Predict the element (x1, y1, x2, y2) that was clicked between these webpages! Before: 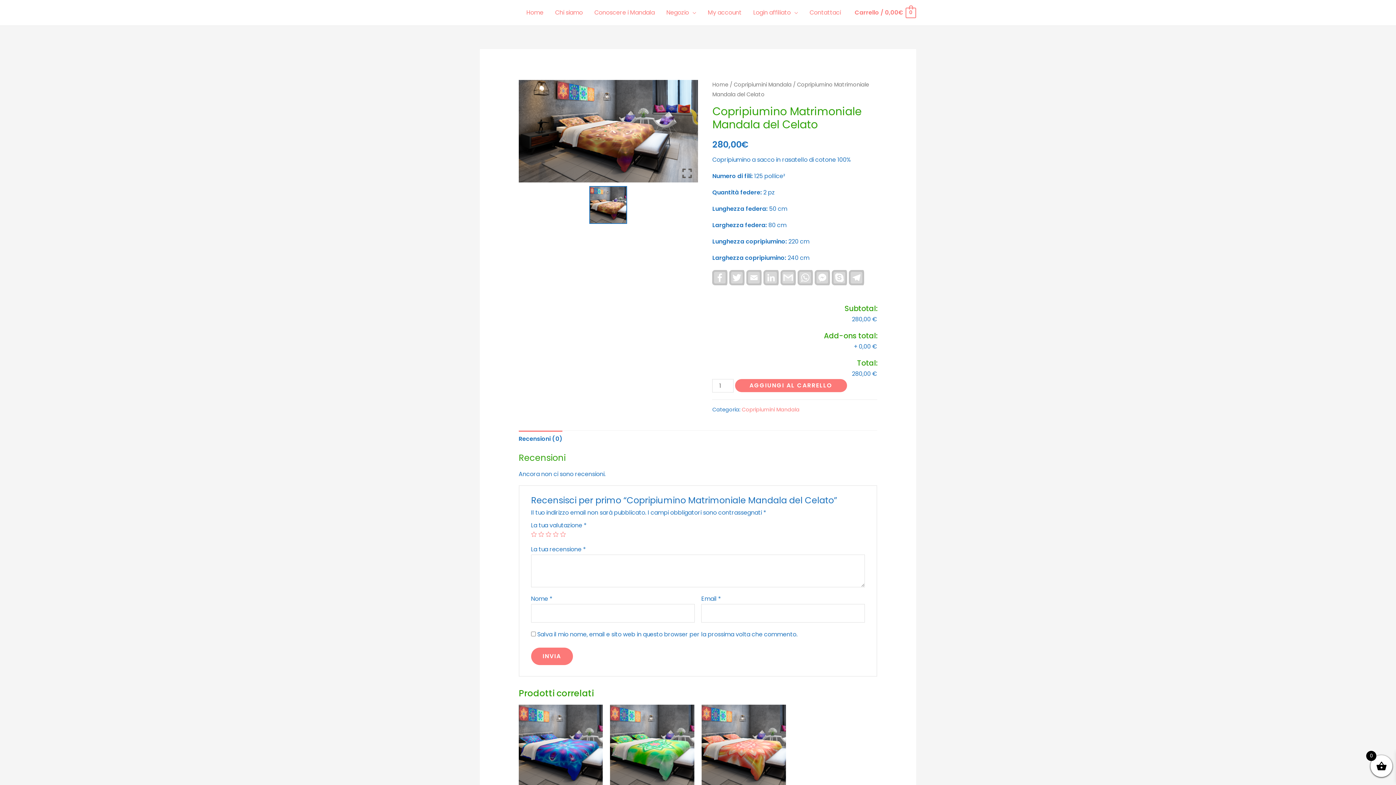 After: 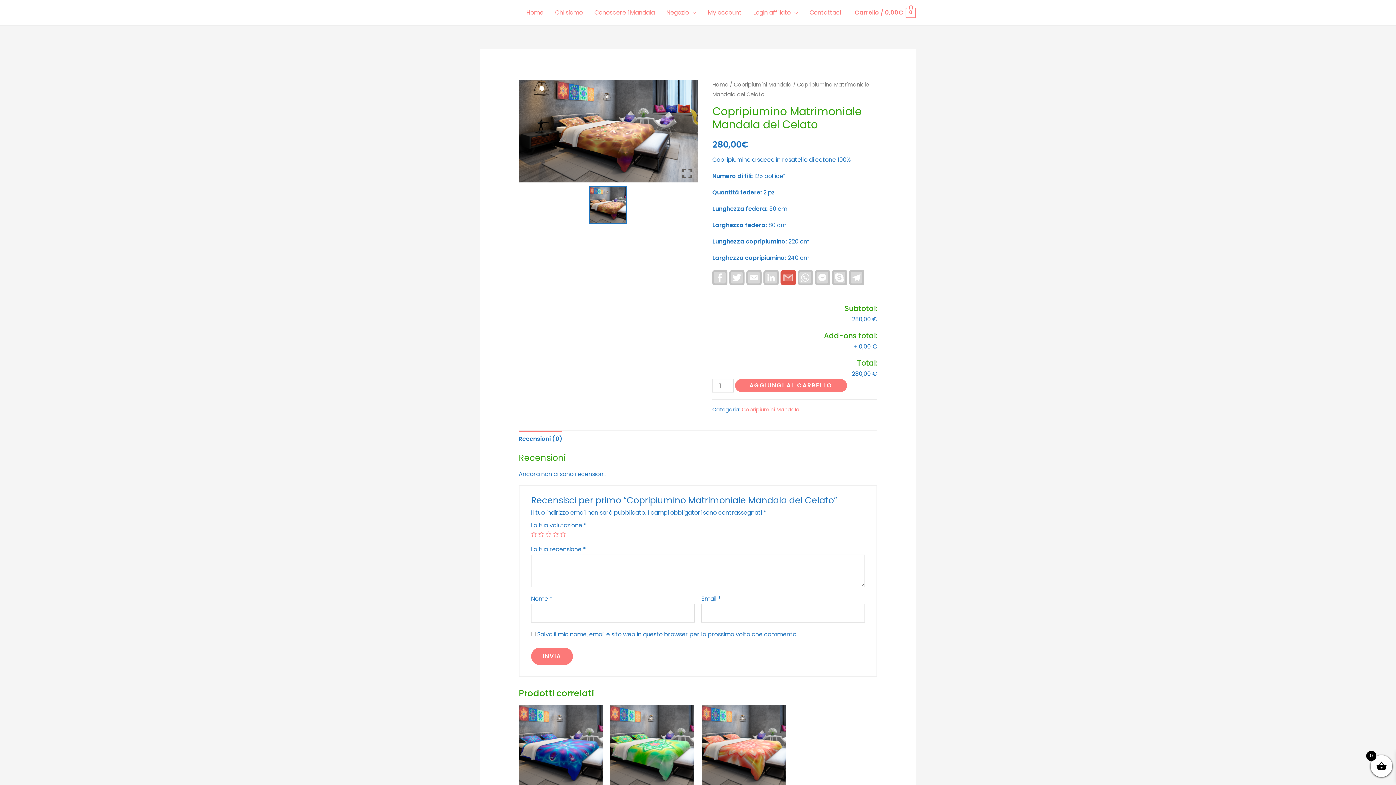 Action: label: Gmail bbox: (780, 270, 797, 285)